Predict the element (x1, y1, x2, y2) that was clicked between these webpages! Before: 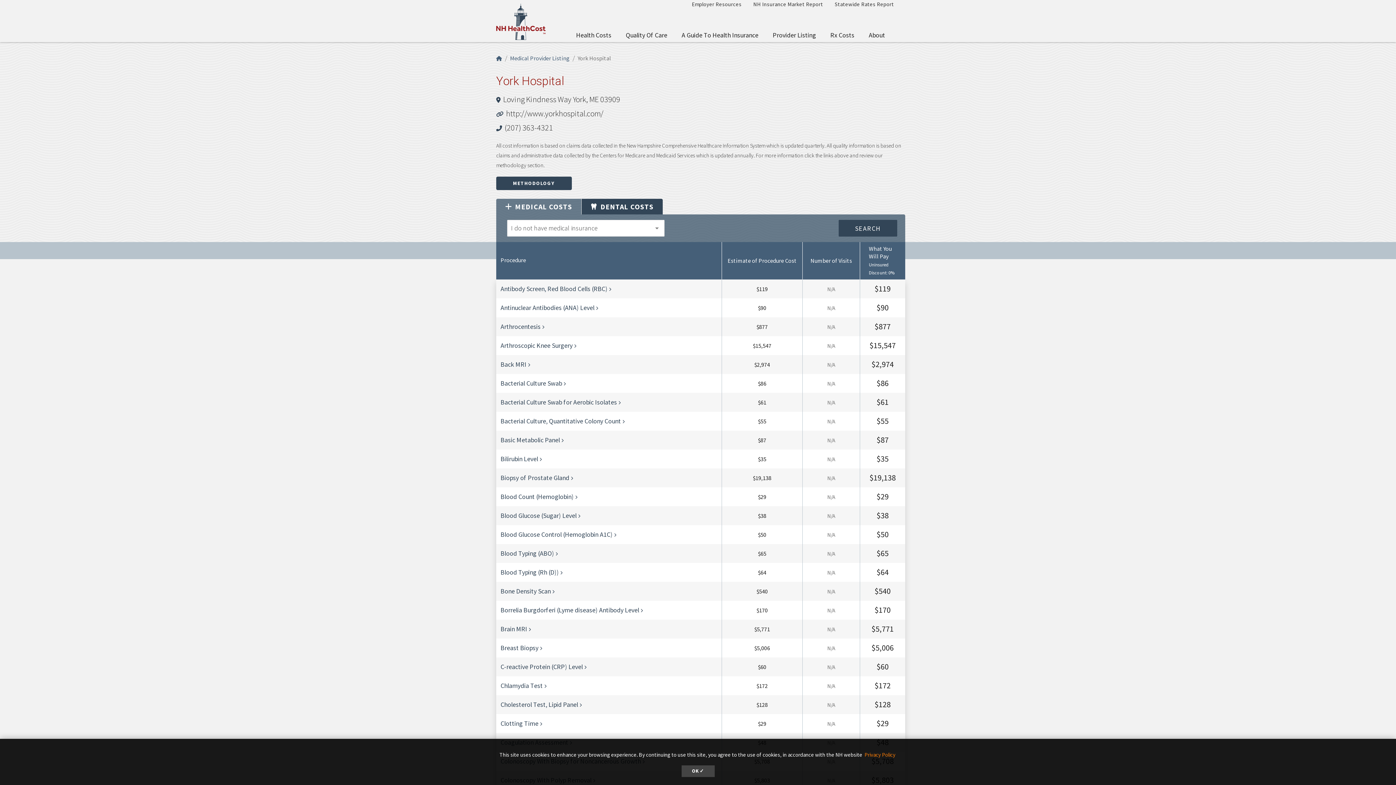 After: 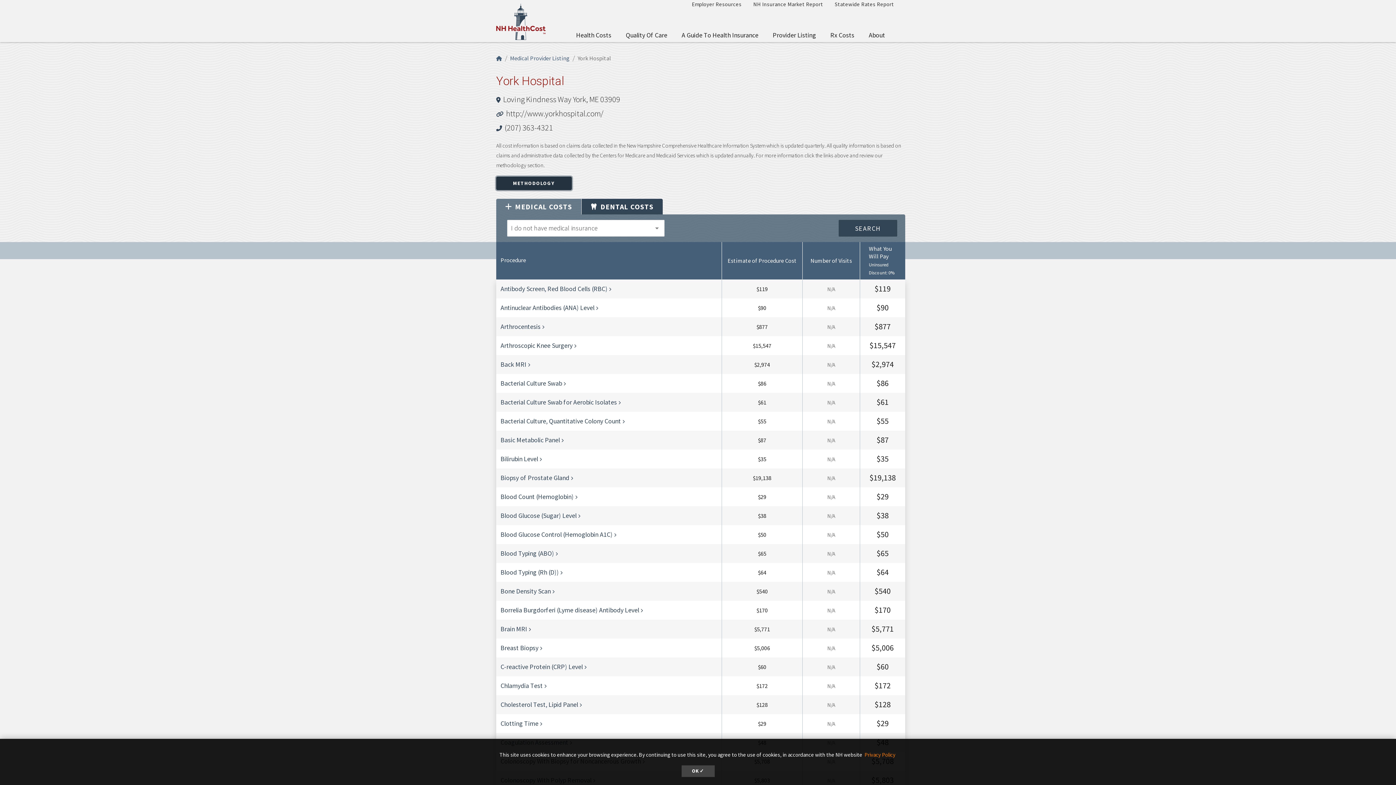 Action: bbox: (496, 176, 571, 190) label: METHODOLOGY